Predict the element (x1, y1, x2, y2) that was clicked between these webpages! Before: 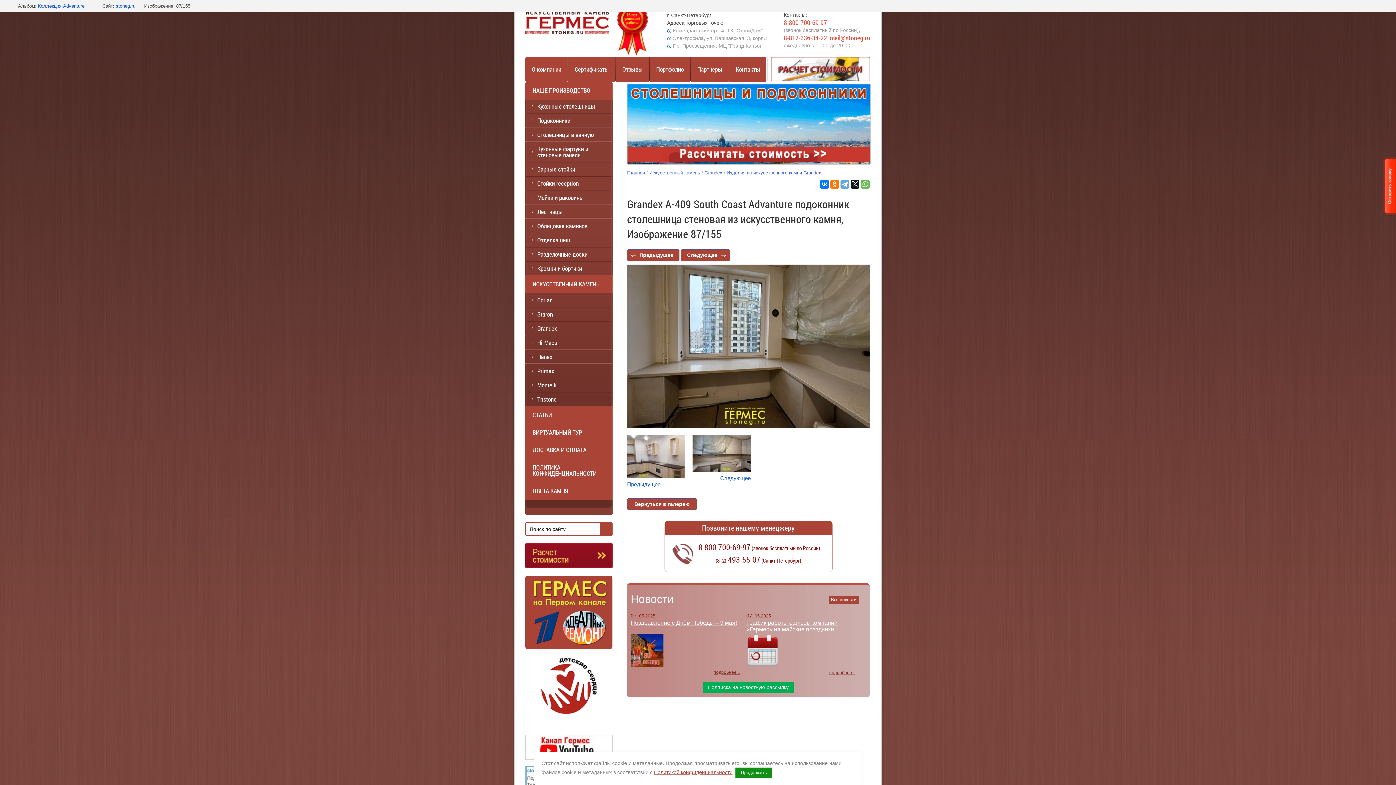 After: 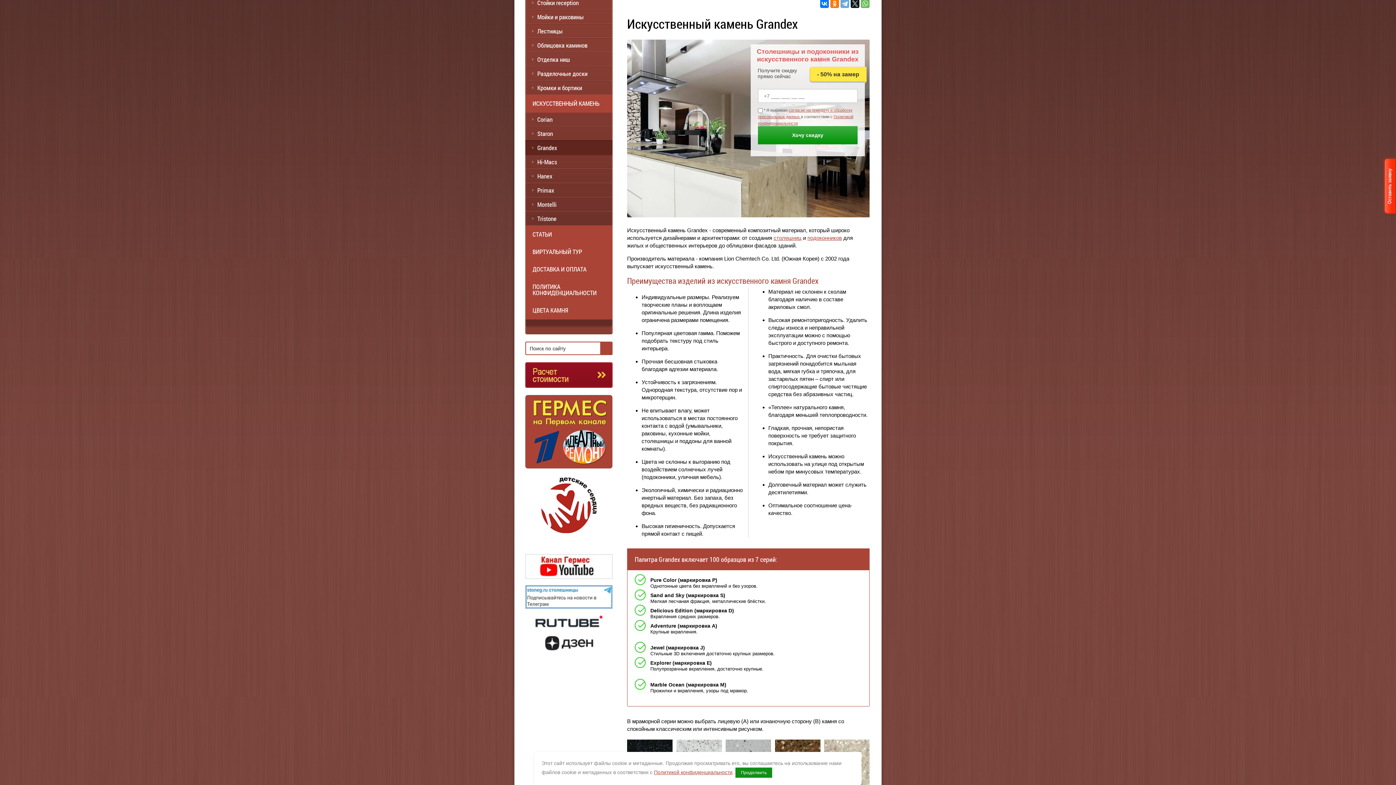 Action: bbox: (704, 170, 722, 175) label: Grandex